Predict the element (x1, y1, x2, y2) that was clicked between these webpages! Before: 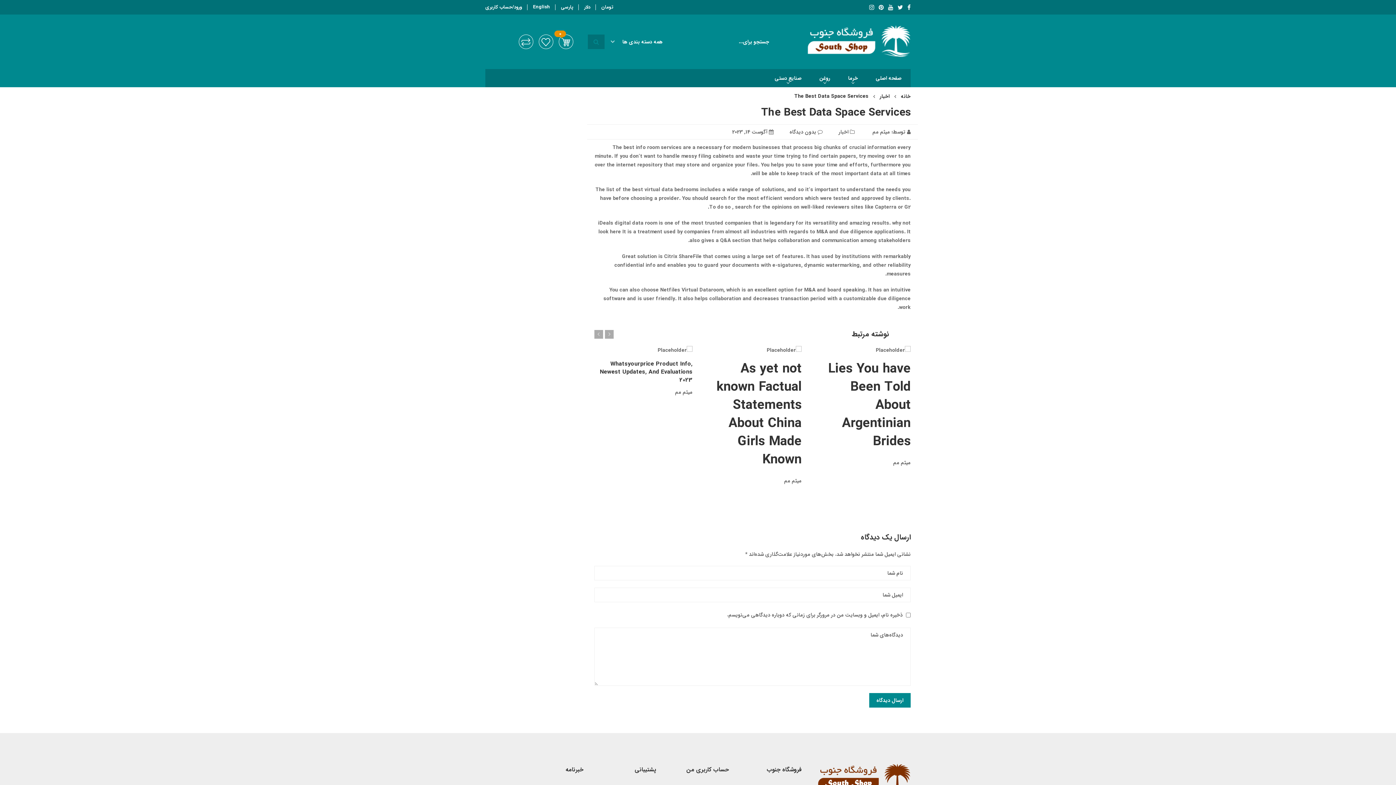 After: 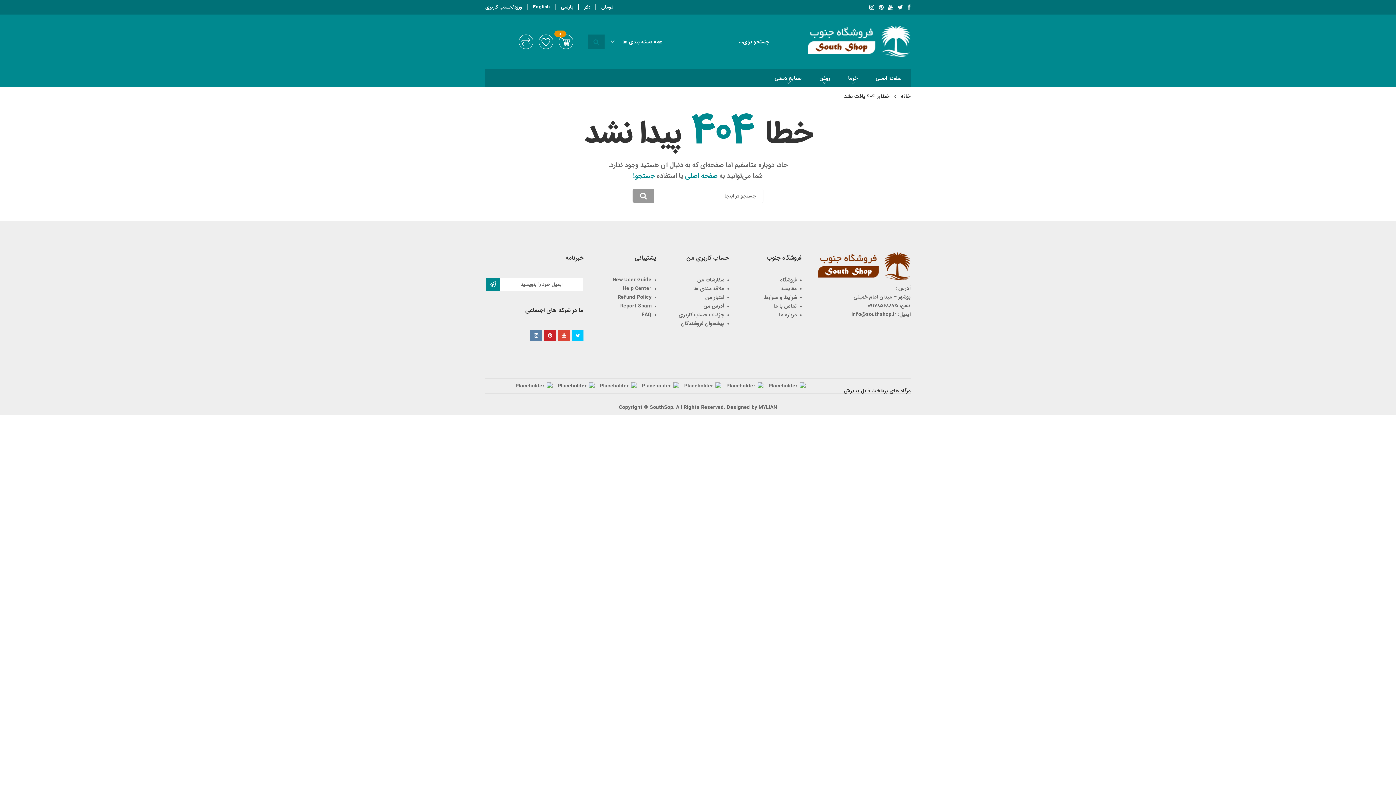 Action: bbox: (838, 128, 848, 136) label: اخبار